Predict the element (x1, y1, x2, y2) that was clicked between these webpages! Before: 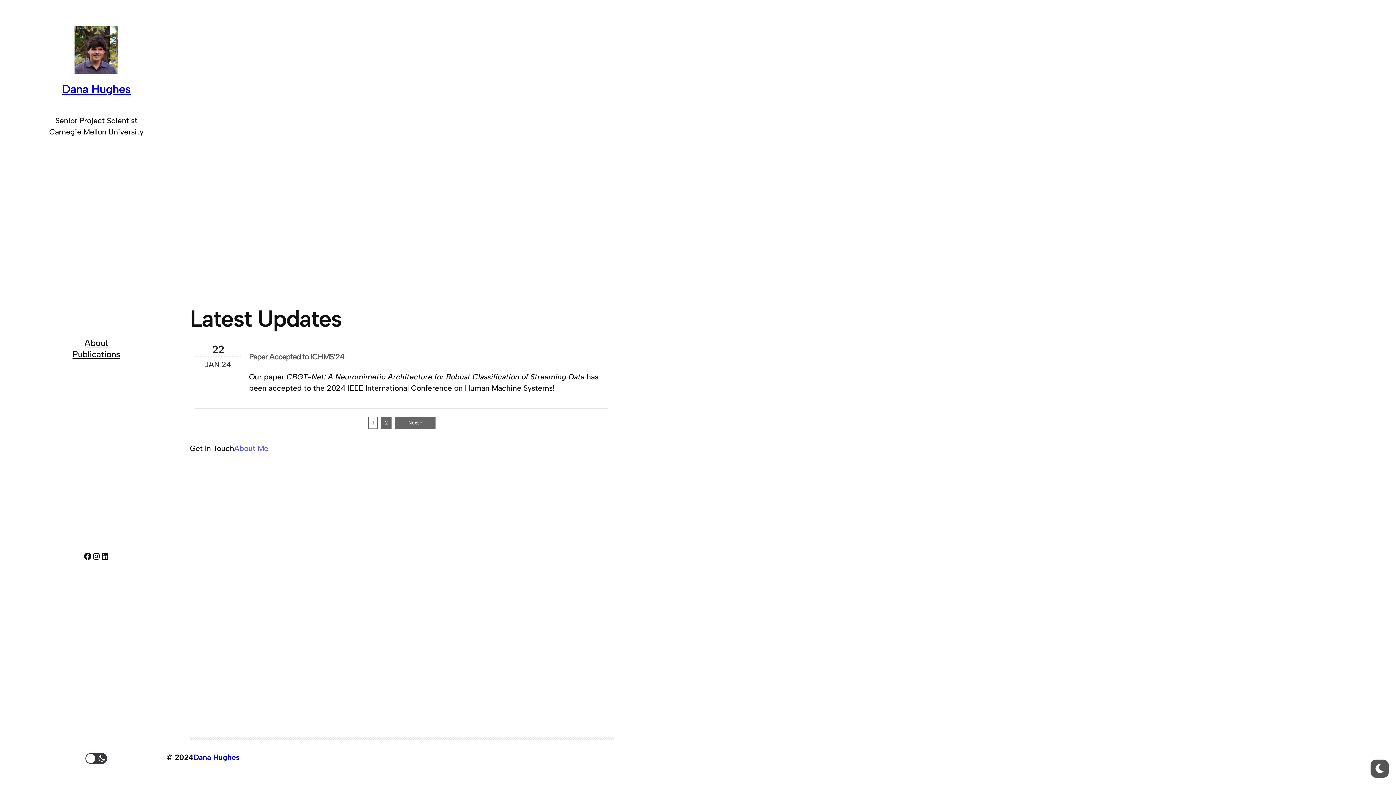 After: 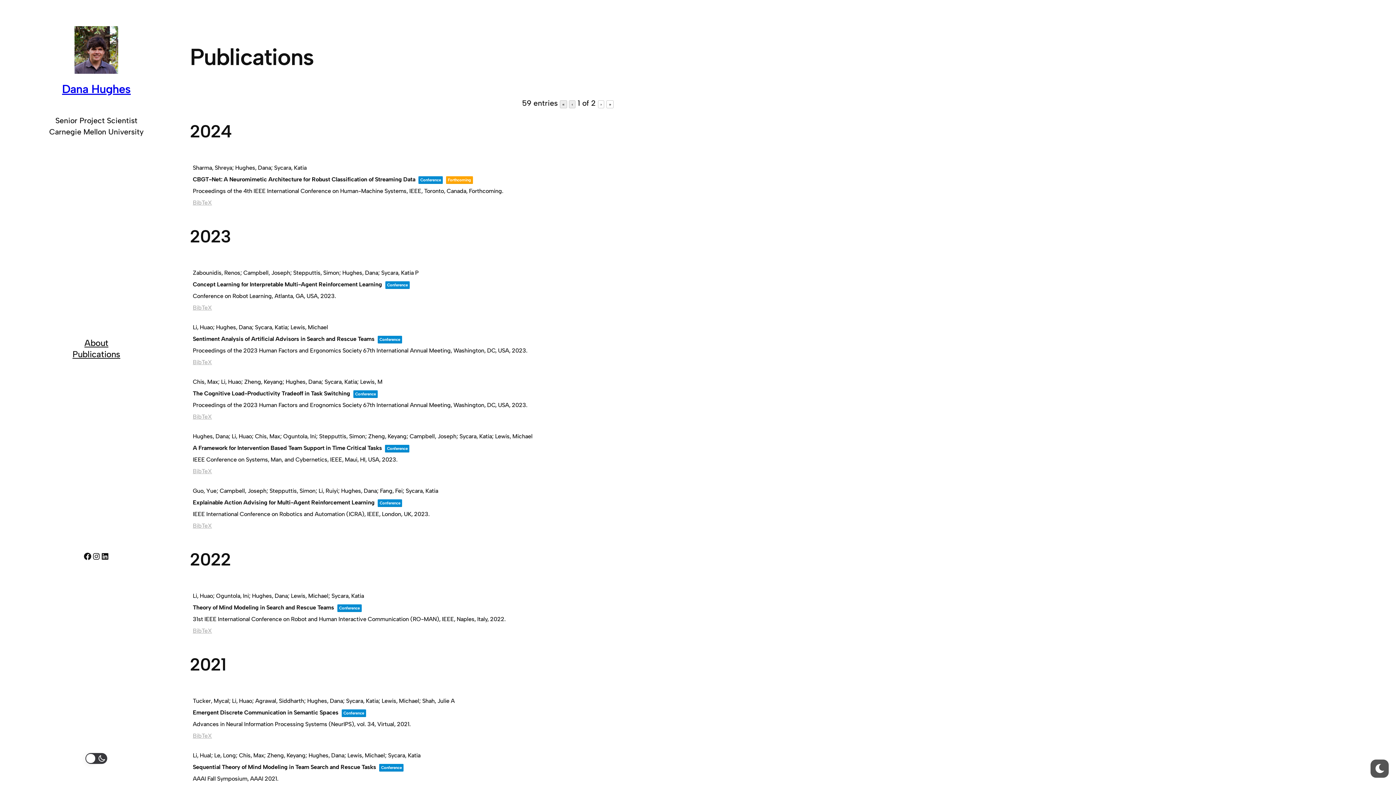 Action: label: Publications bbox: (72, 348, 120, 359)